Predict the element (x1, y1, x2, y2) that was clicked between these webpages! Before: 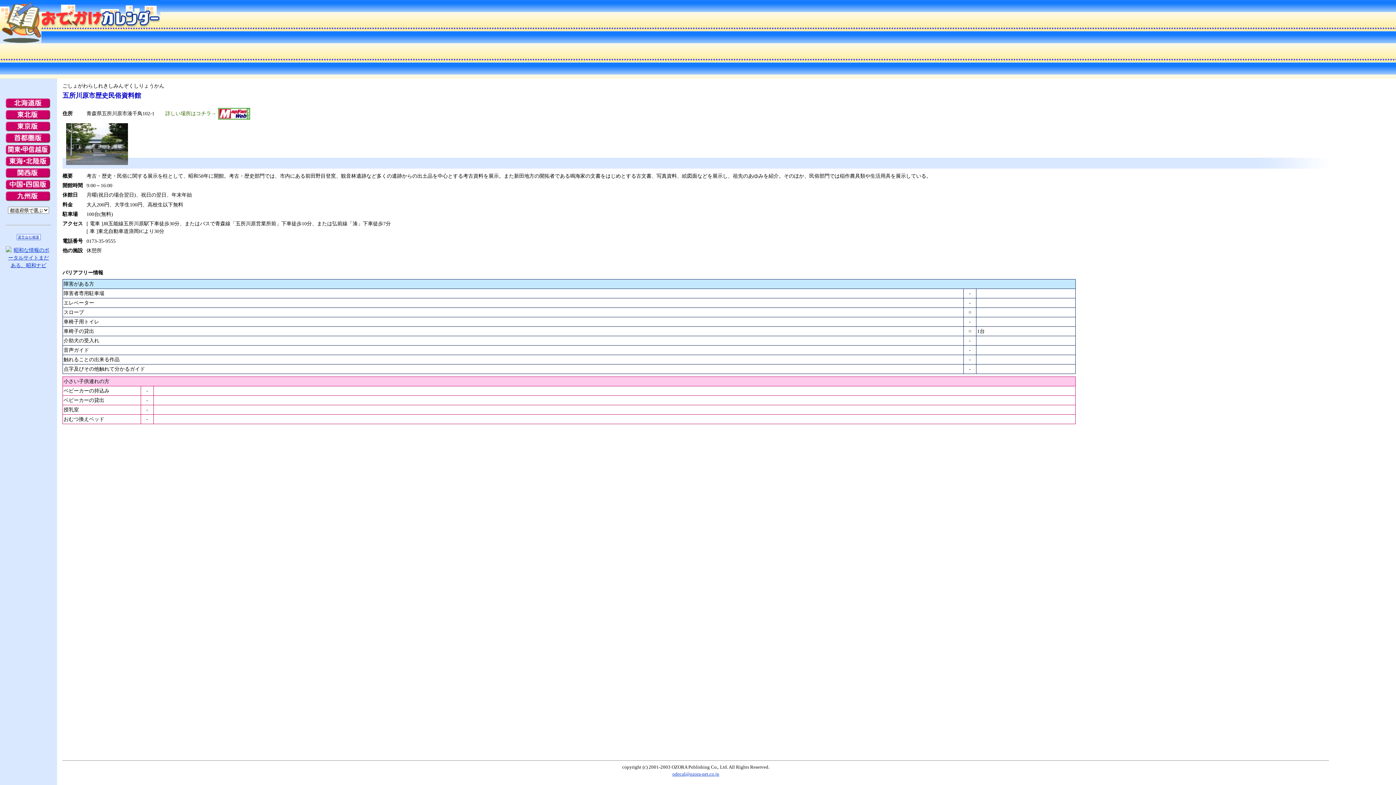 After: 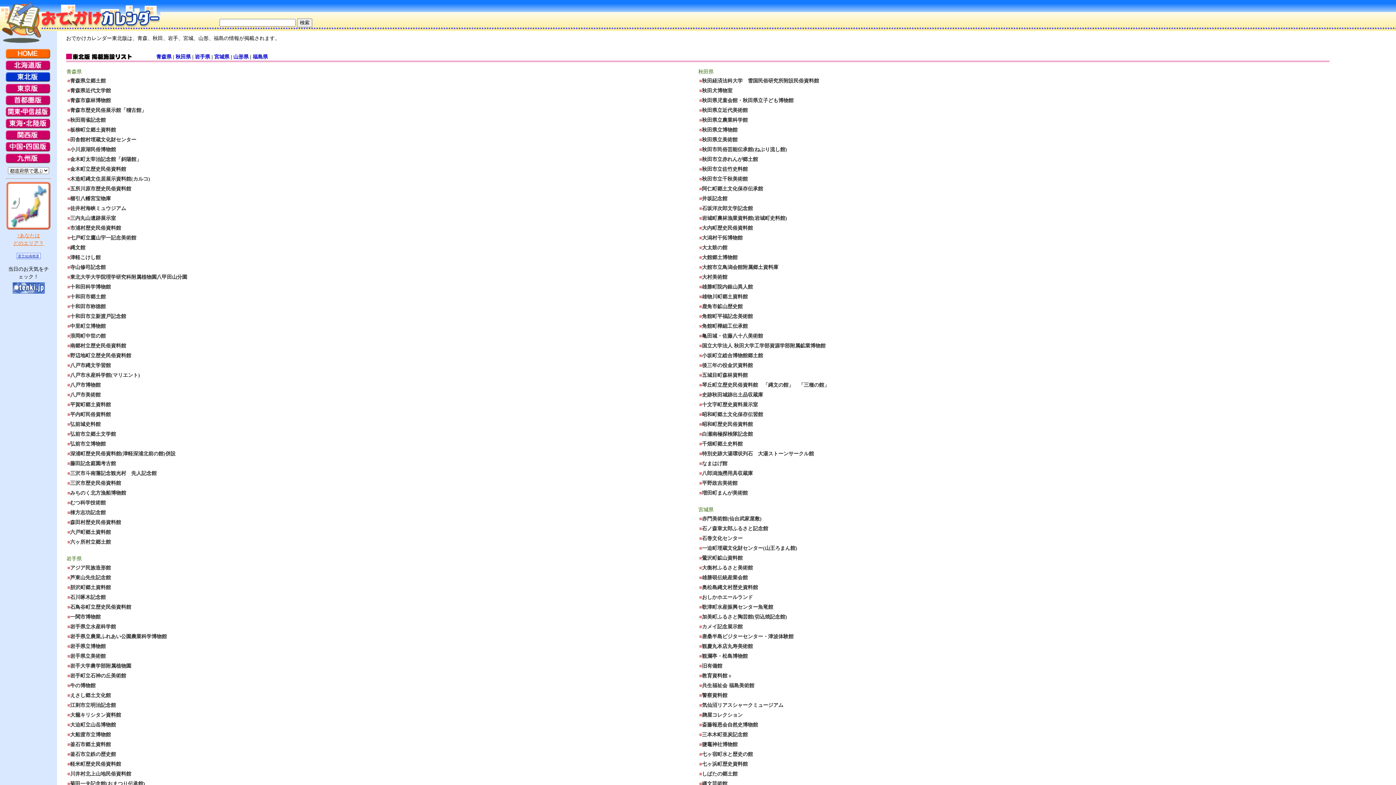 Action: bbox: (5, 115, 50, 121)